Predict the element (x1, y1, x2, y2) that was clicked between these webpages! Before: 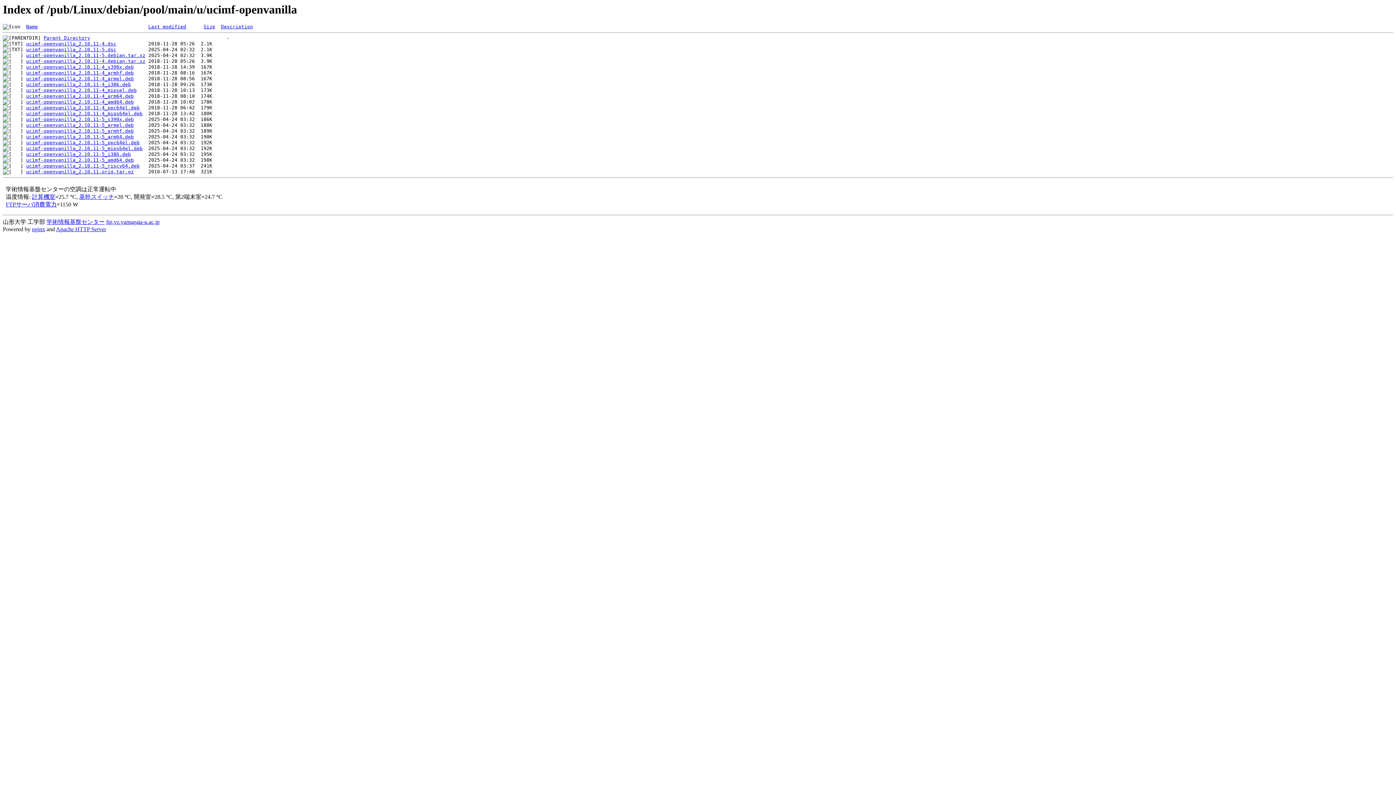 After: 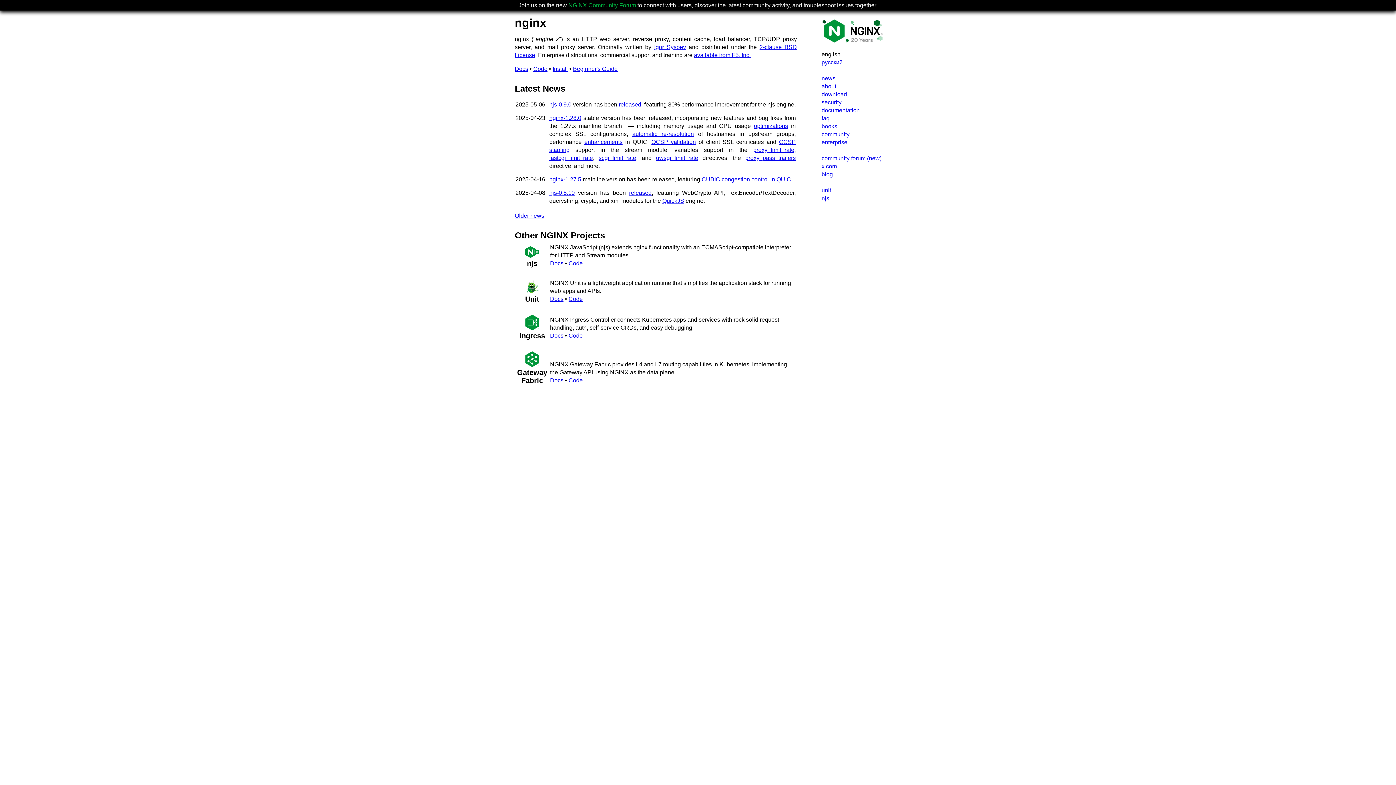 Action: label: nginx bbox: (32, 226, 45, 232)